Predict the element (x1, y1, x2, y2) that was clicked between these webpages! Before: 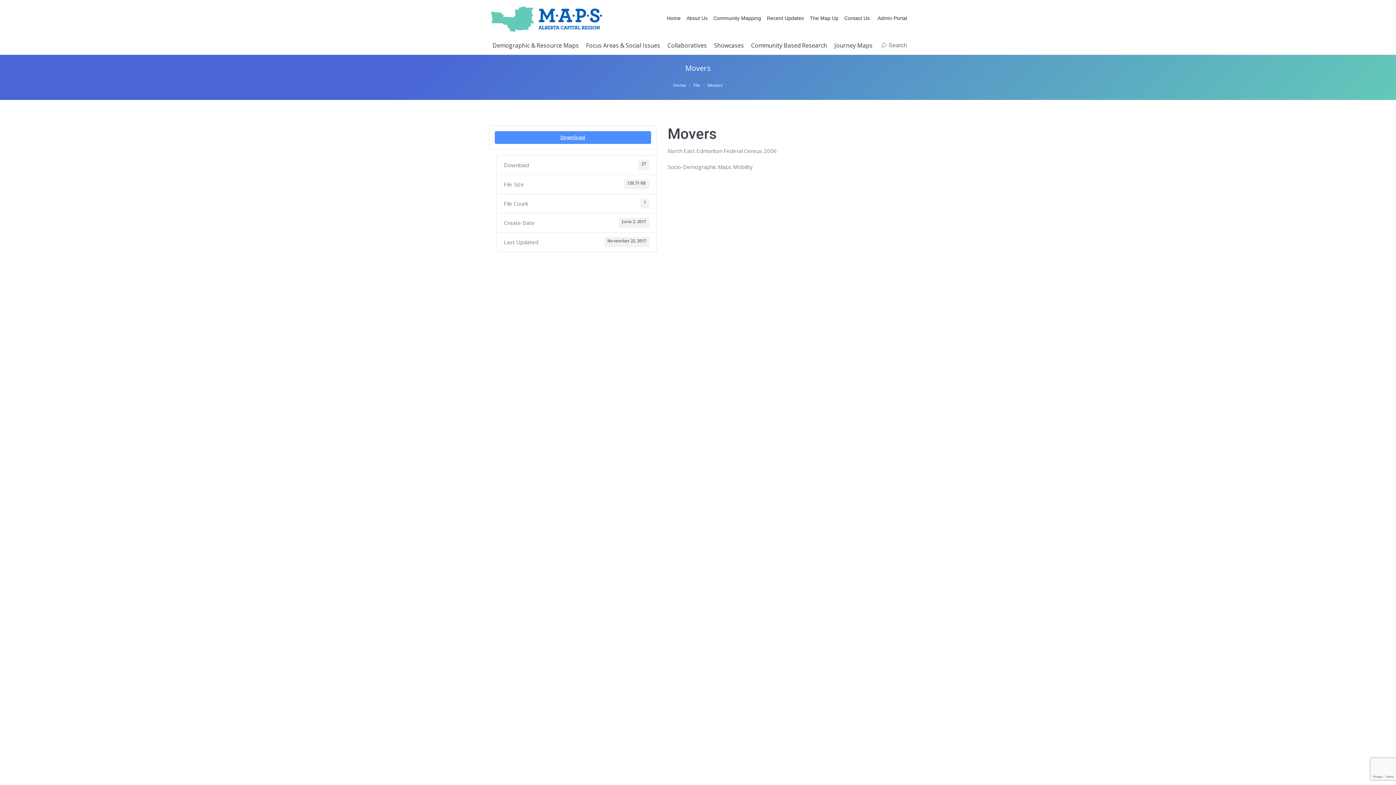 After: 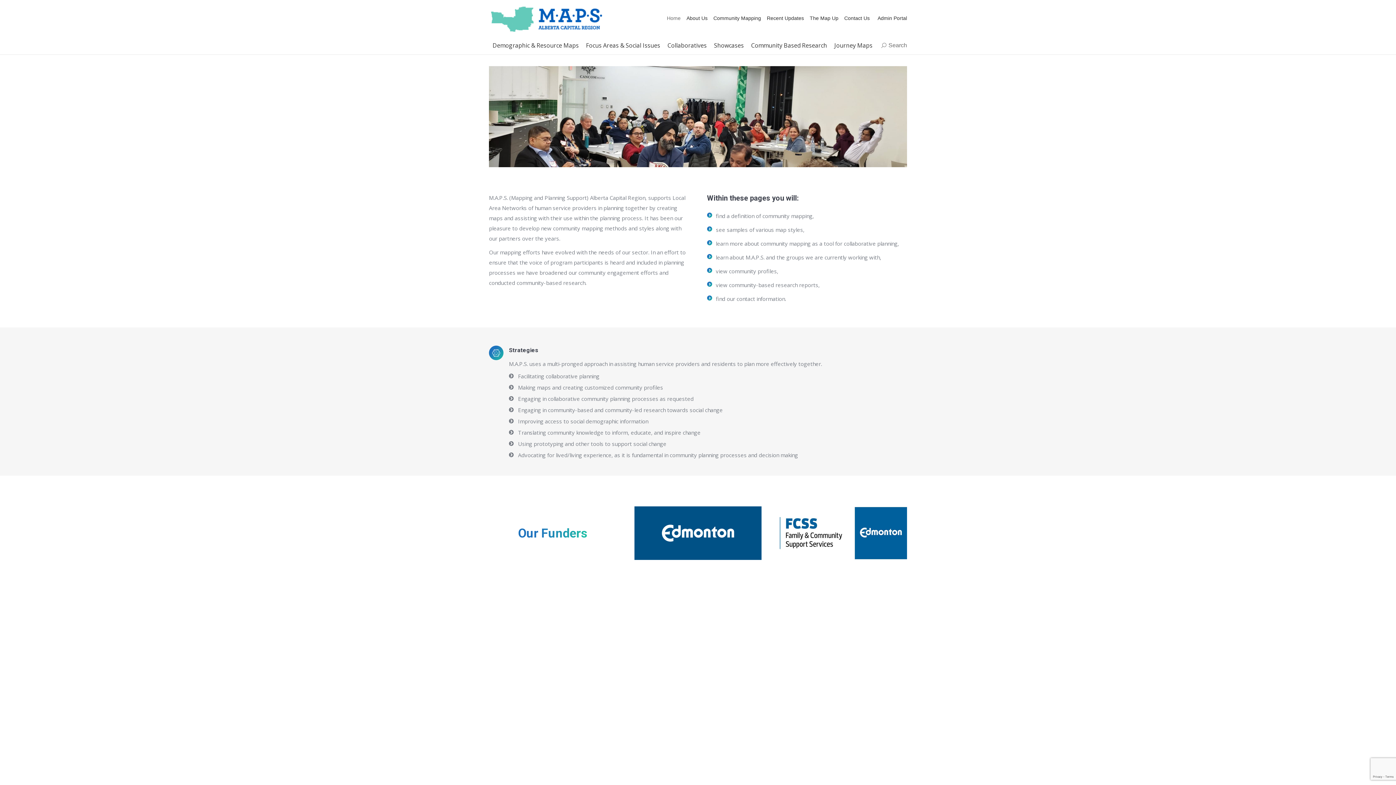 Action: bbox: (489, 4, 605, 31)